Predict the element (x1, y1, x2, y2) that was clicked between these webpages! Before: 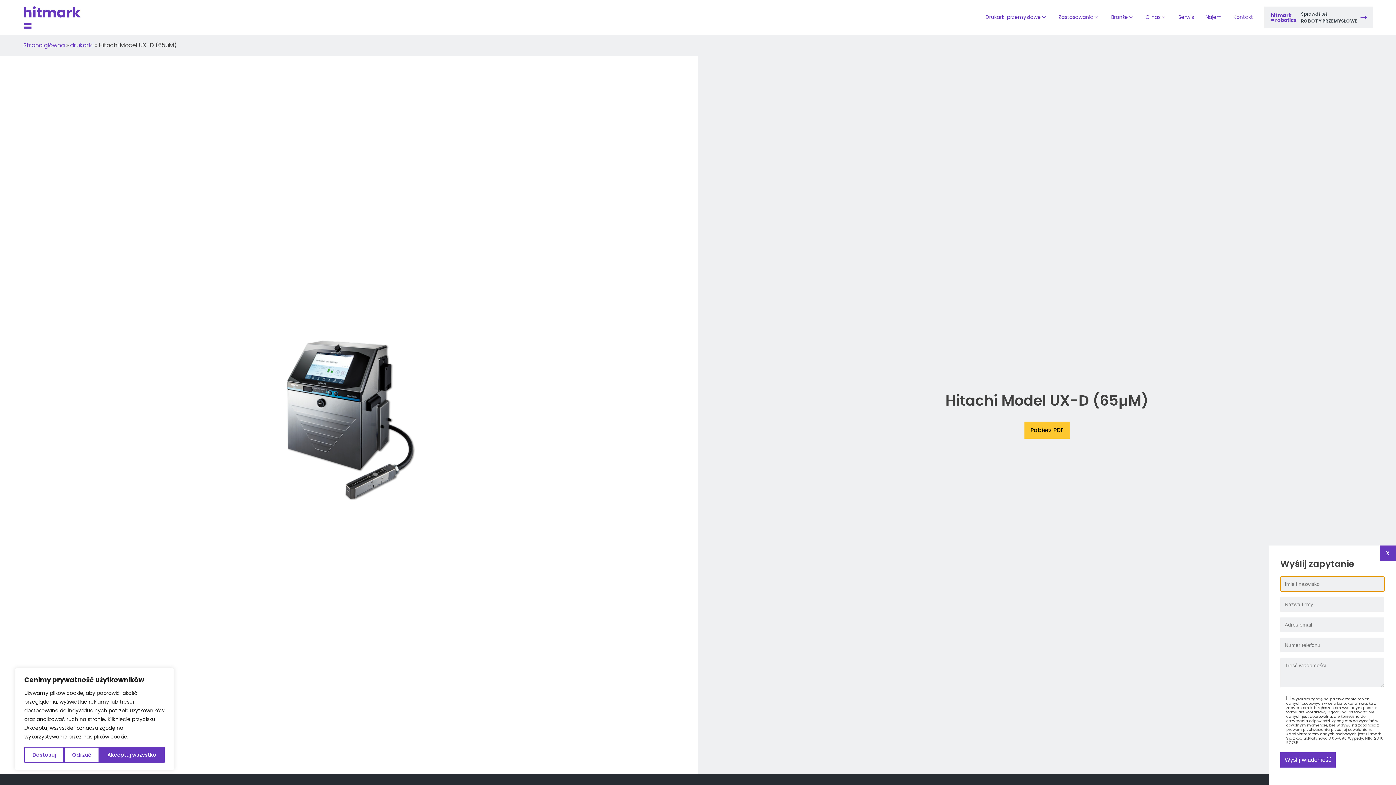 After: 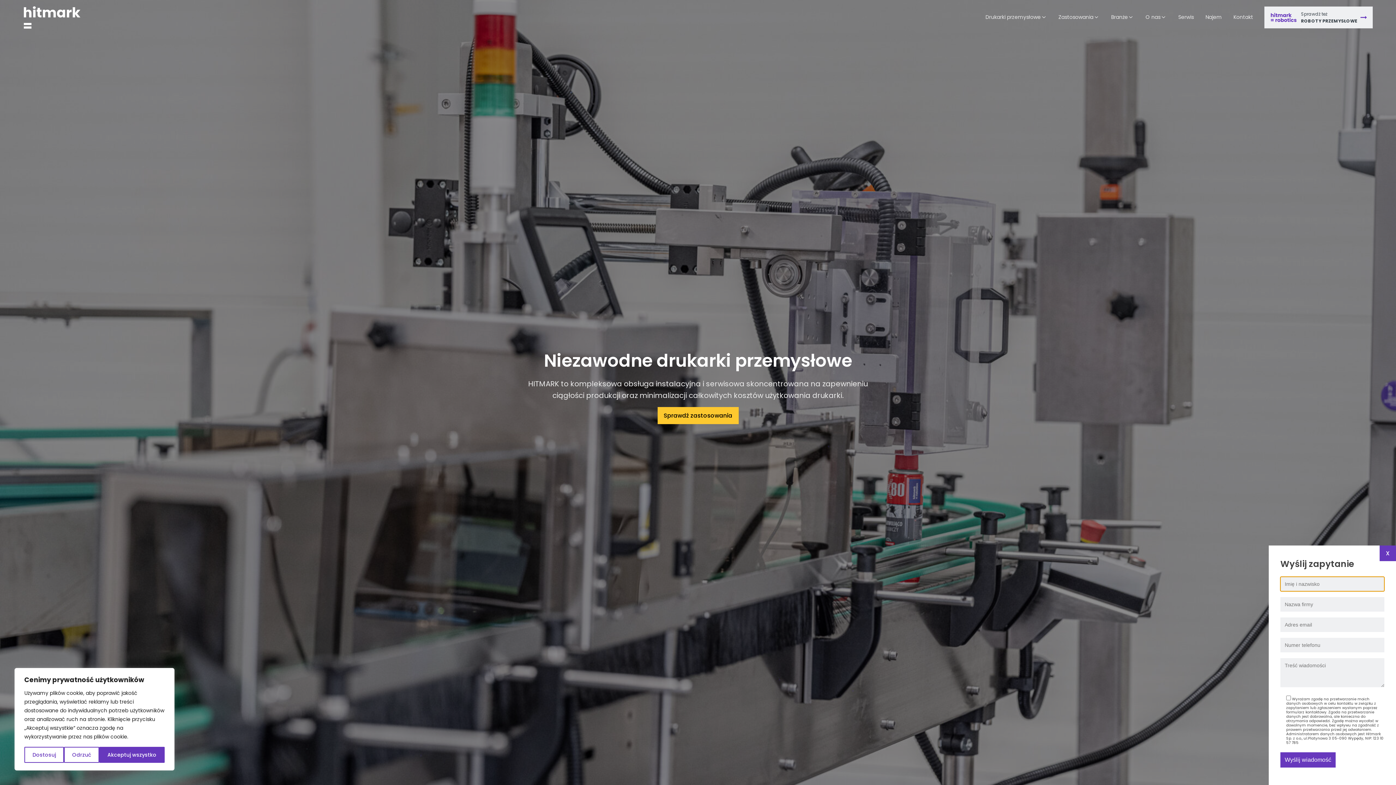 Action: bbox: (23, 41, 64, 49) label: Strona główna